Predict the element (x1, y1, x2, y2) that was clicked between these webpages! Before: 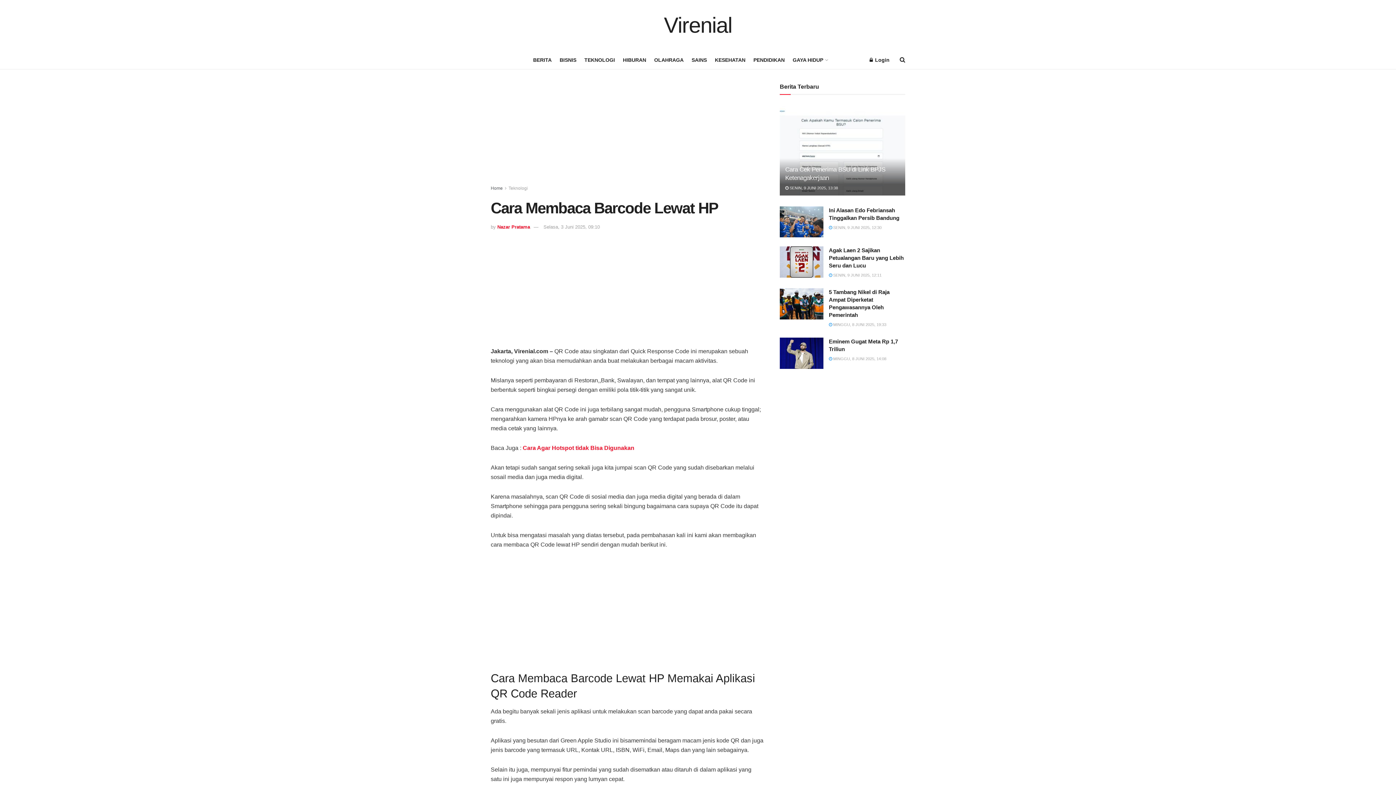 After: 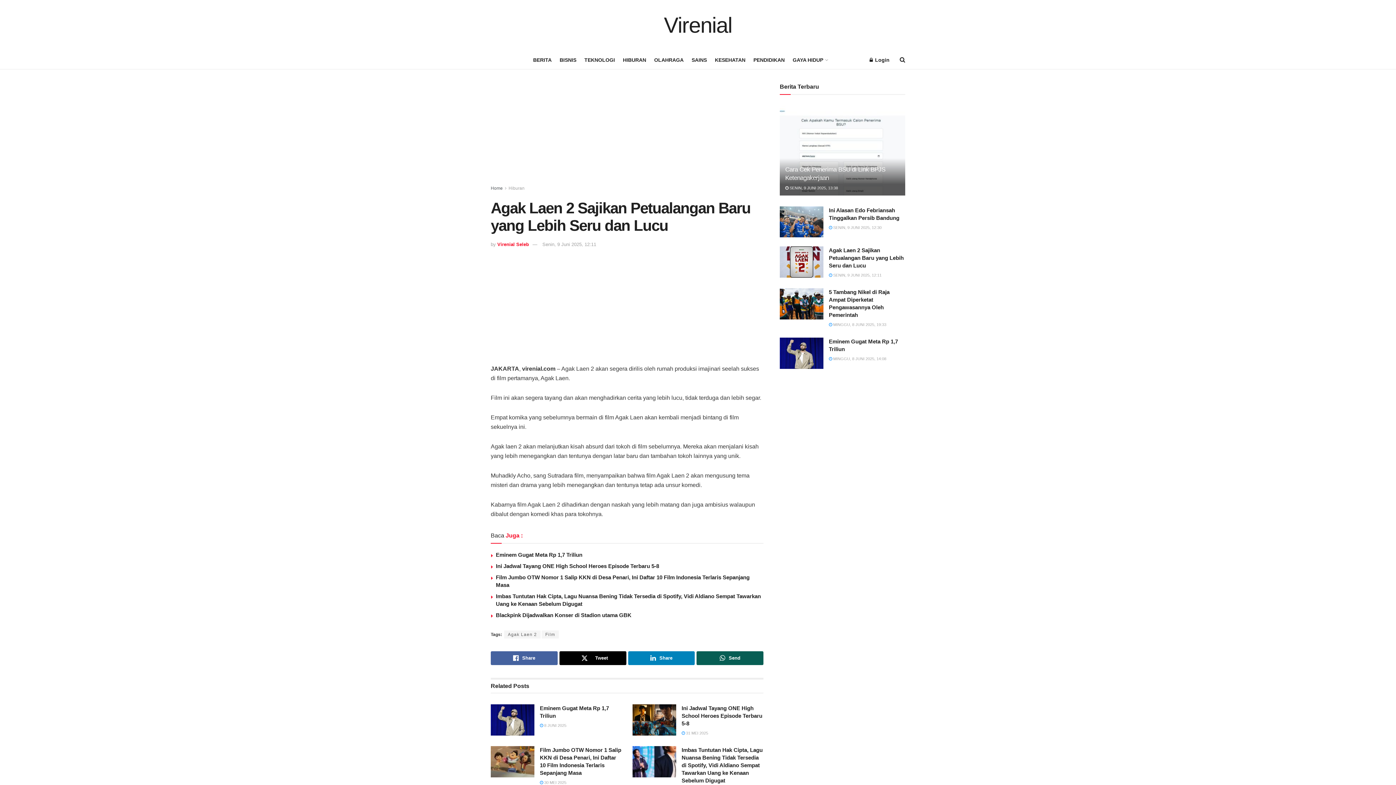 Action: bbox: (780, 246, 823, 277)